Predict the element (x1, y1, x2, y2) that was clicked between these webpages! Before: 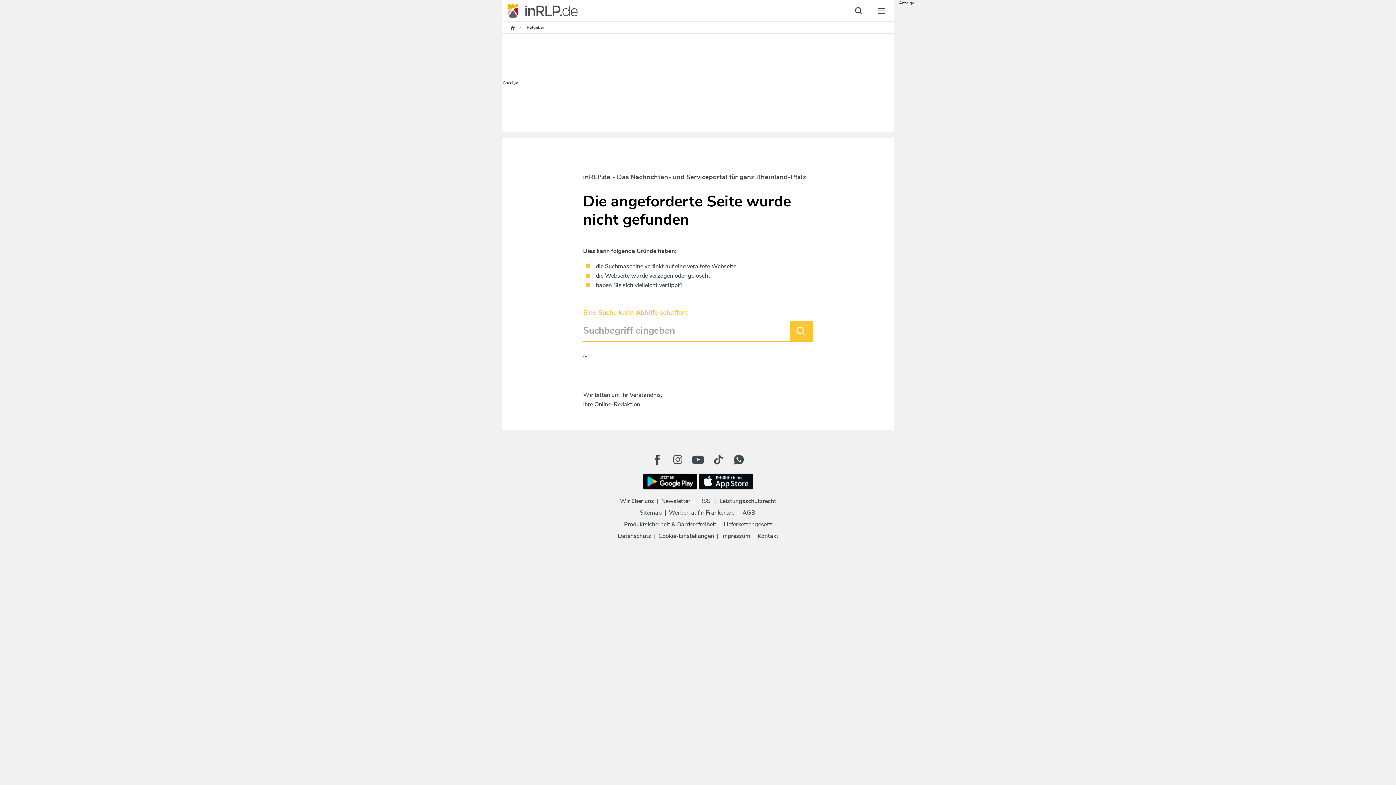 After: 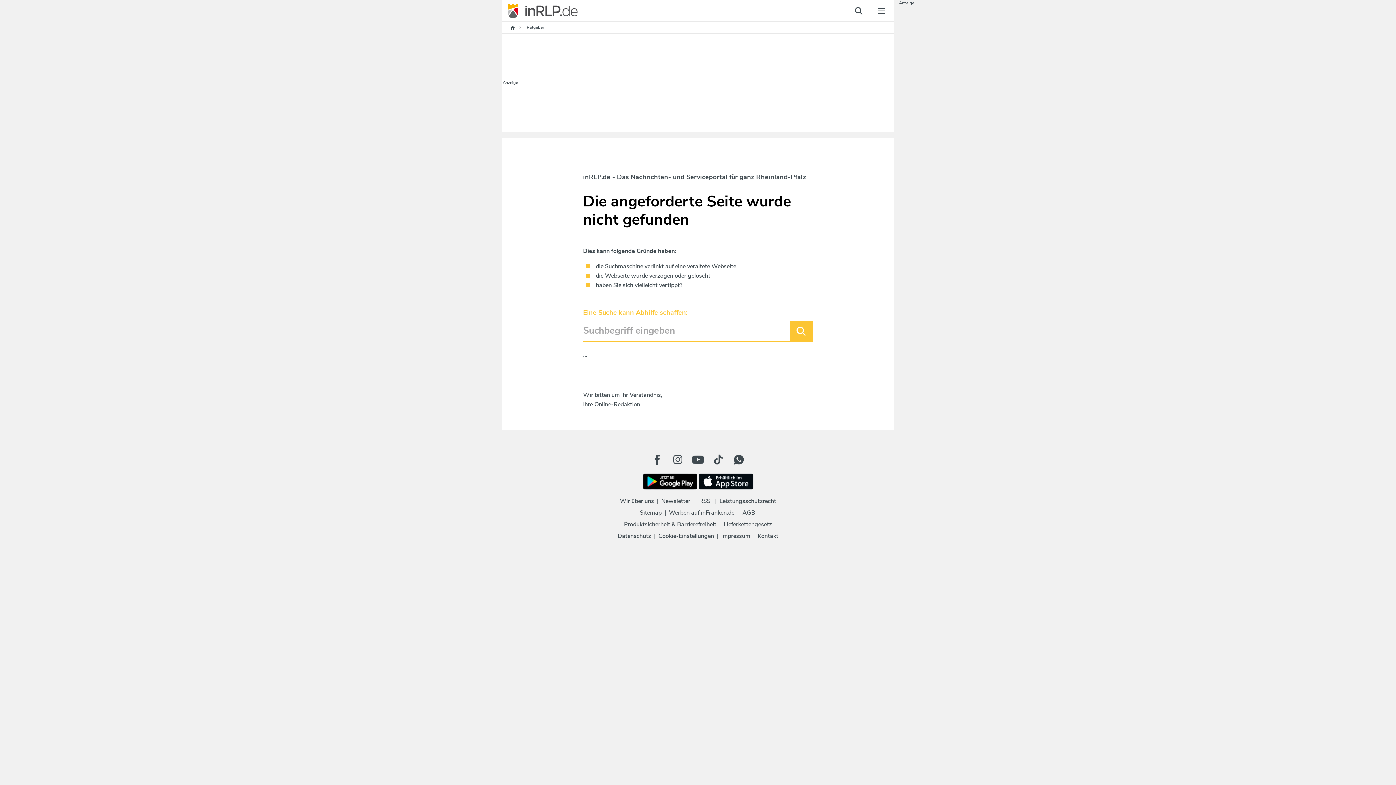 Action: bbox: (847, -1, 870, 22)